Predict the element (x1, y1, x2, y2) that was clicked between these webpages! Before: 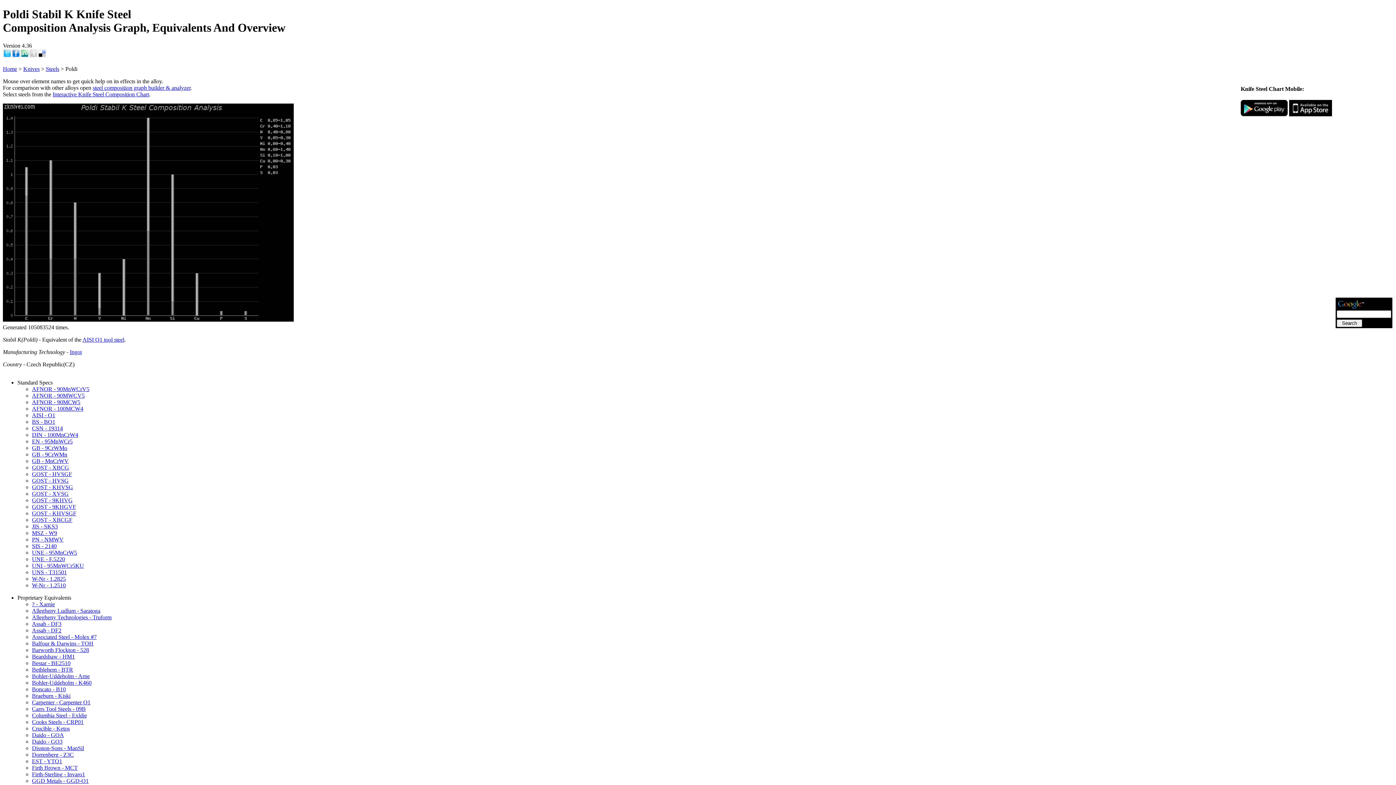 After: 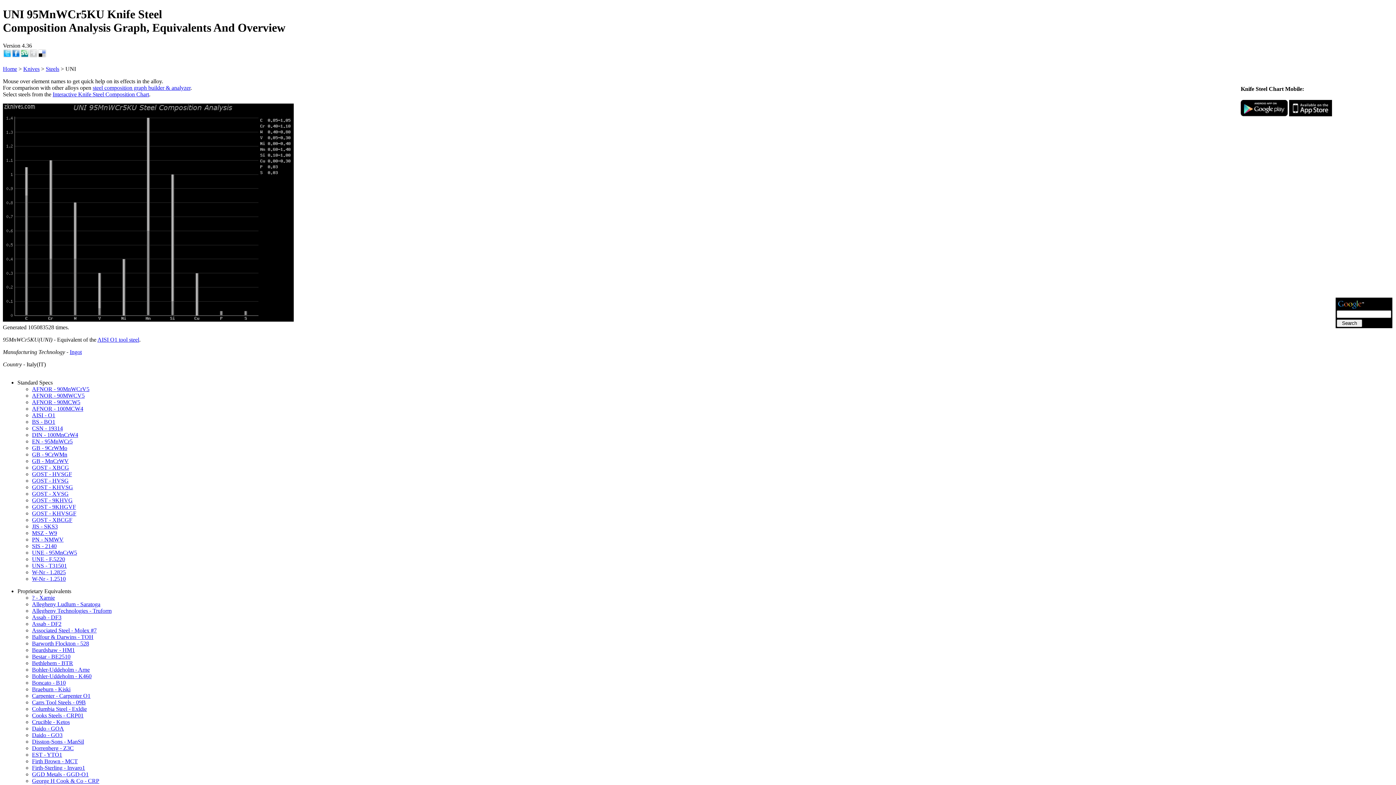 Action: bbox: (32, 562, 84, 569) label: UNI - 95MnWCr5KU